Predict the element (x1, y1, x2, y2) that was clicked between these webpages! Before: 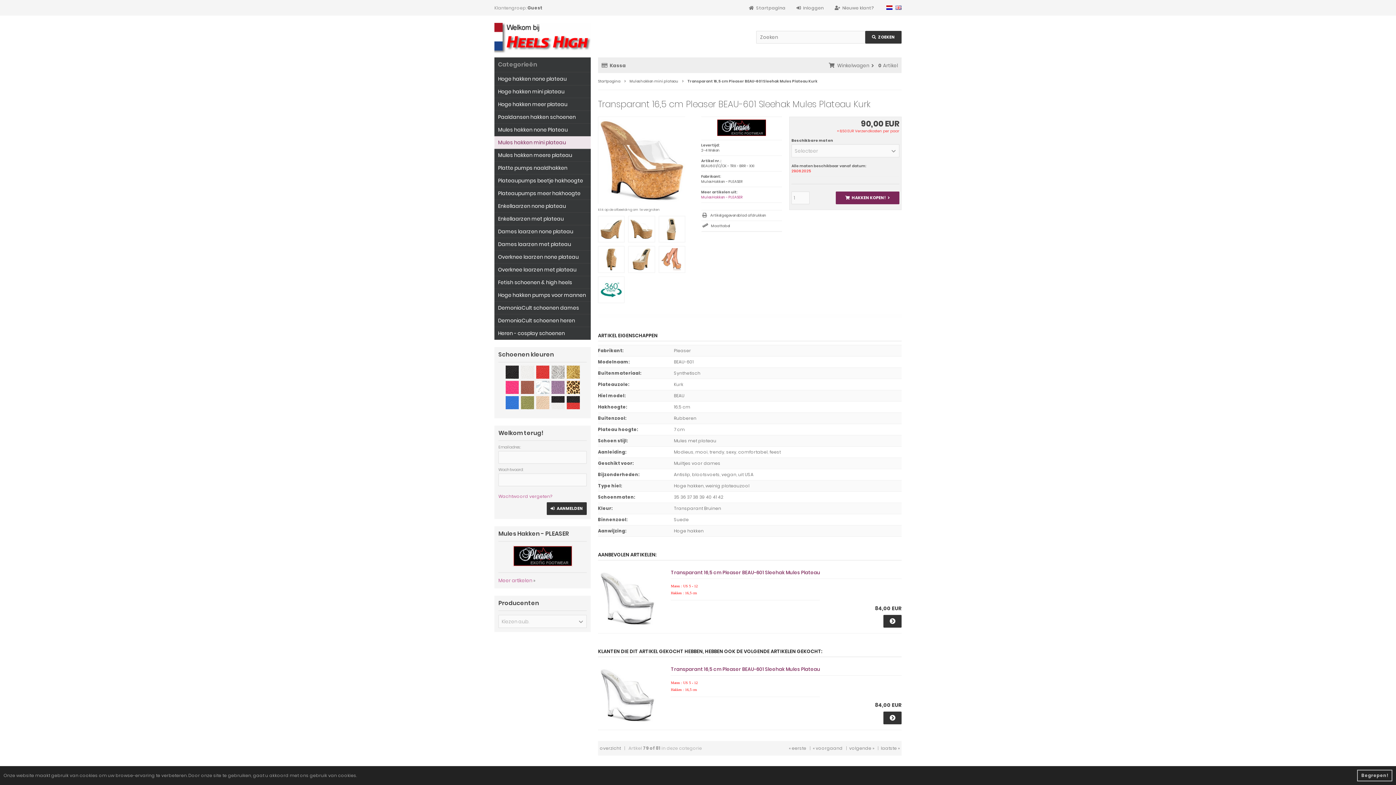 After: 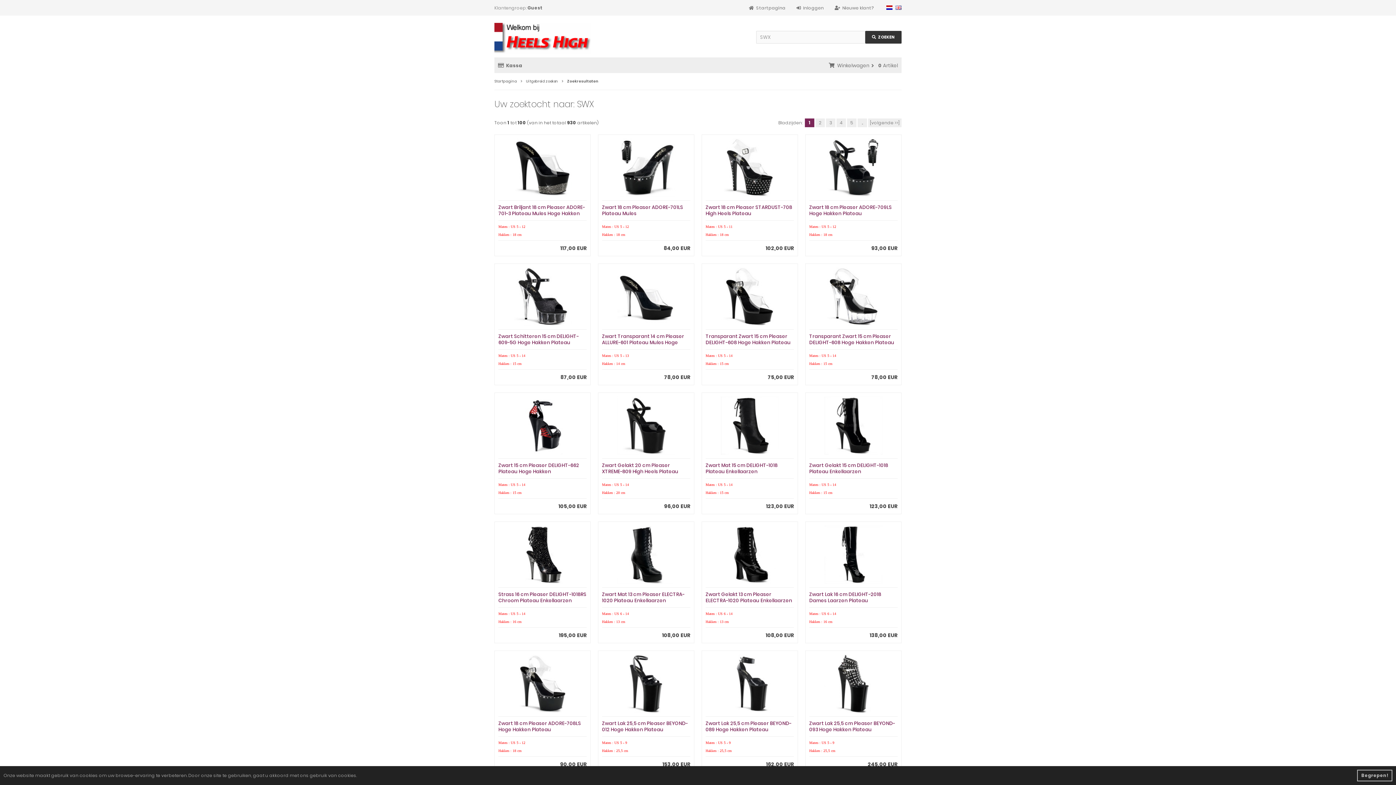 Action: bbox: (505, 373, 518, 380)